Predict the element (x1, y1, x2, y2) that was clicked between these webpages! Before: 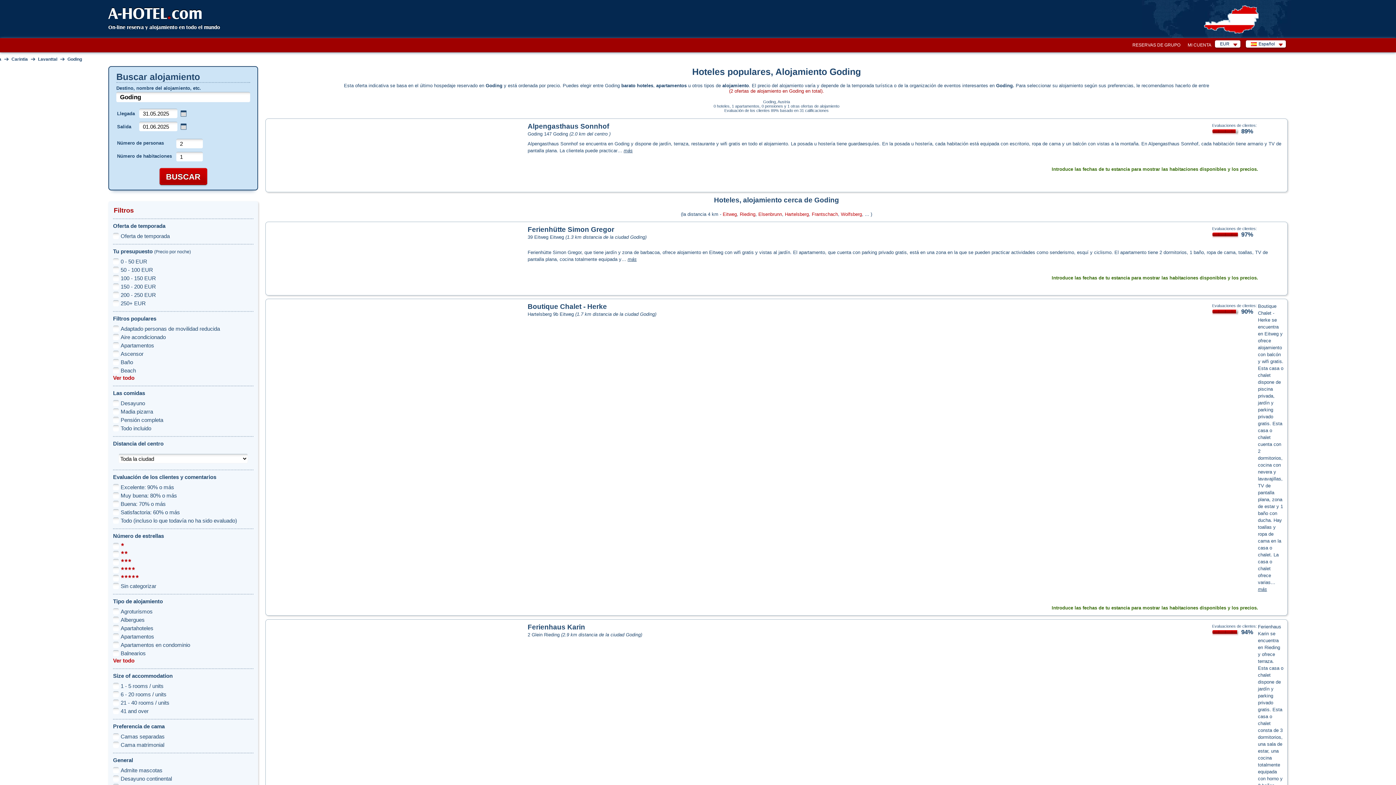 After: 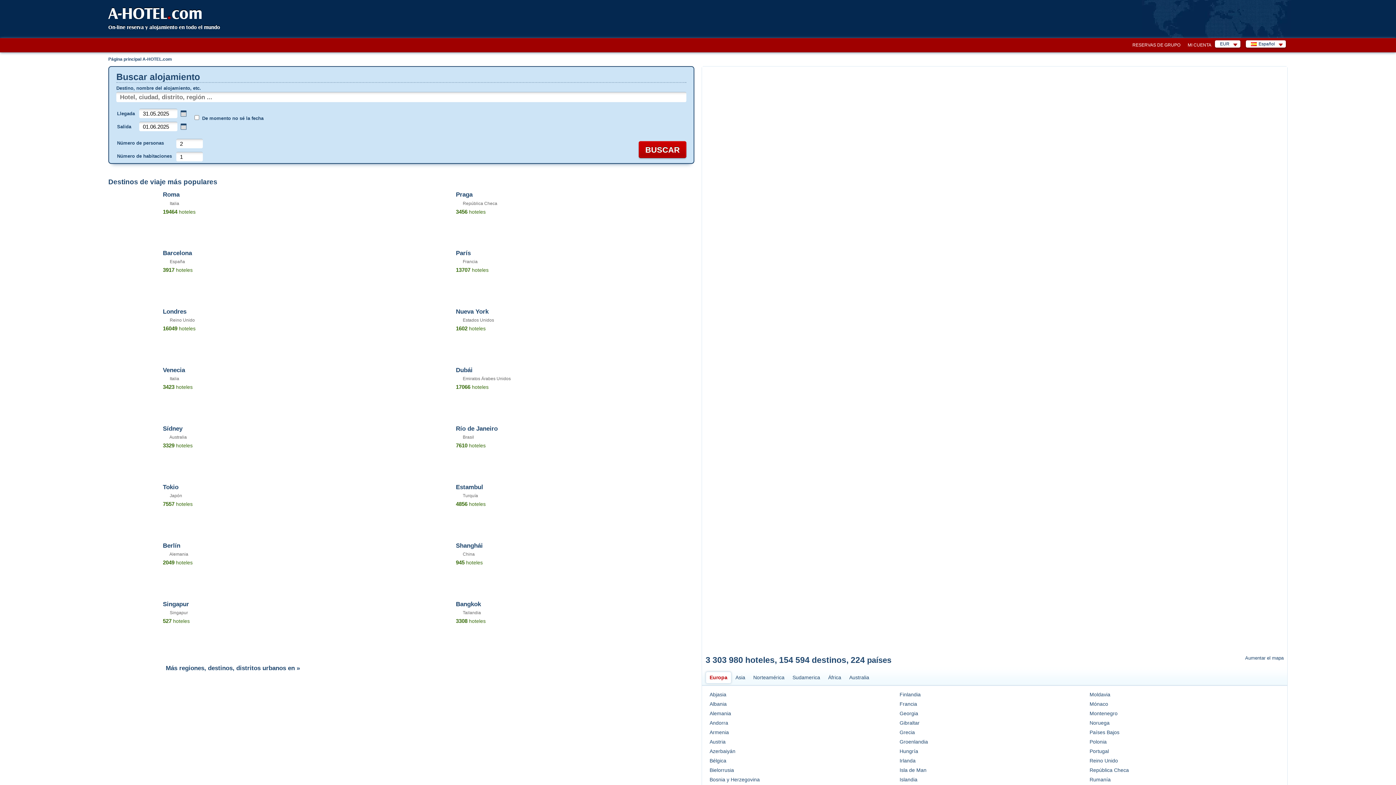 Action: bbox: (108, 4, 202, 23) label: A-HOTEL.com